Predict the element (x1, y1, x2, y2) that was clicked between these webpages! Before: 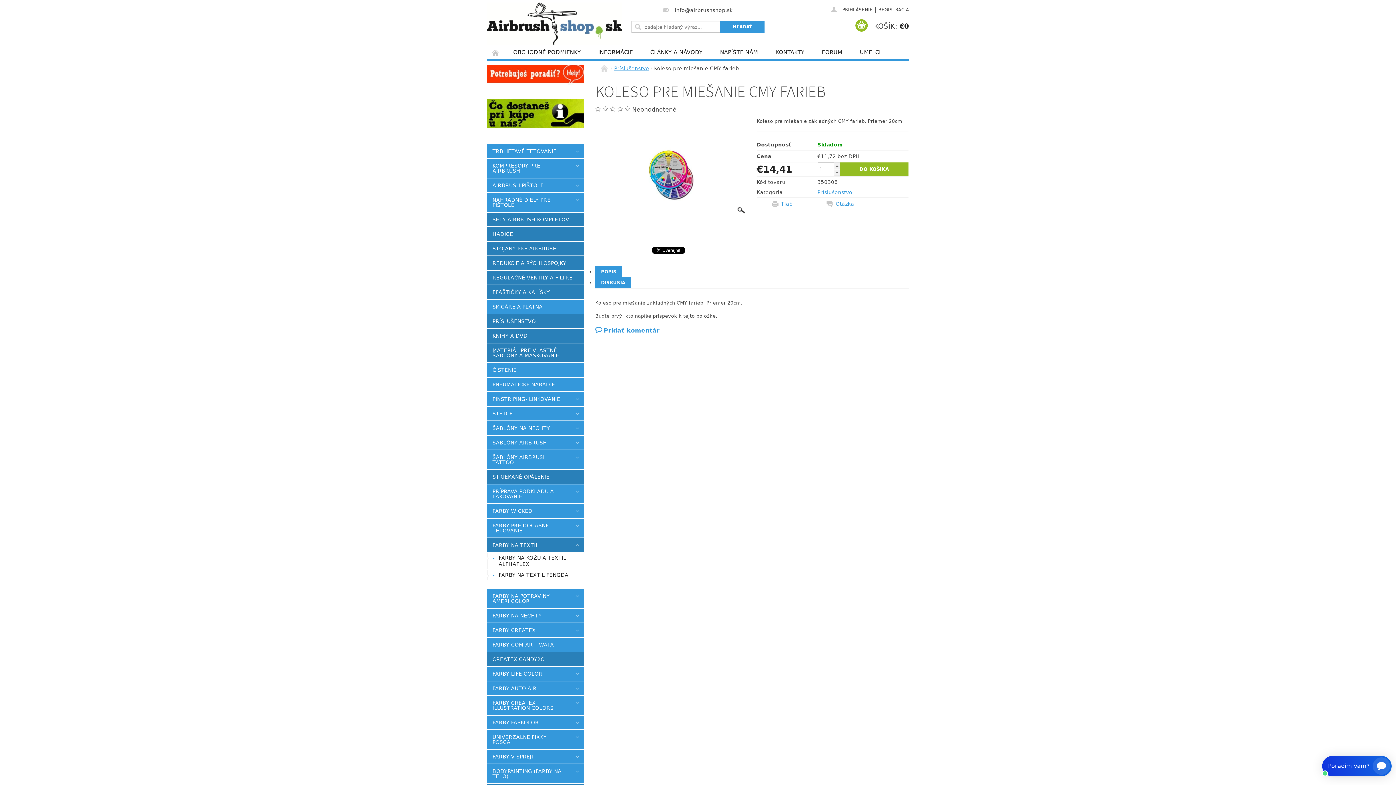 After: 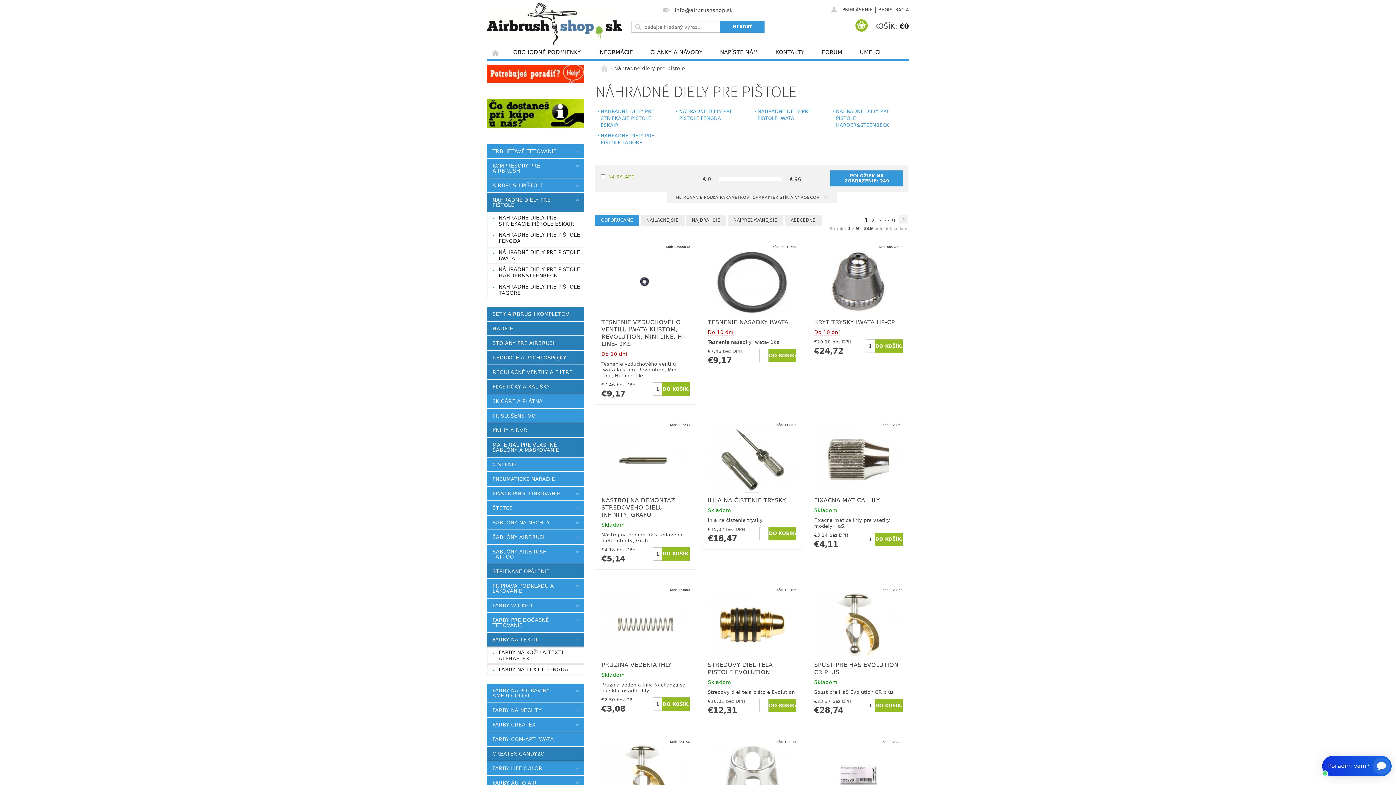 Action: bbox: (487, 192, 569, 211) label: NÁHRADNÉ DIELY PRE PIŠTOLE